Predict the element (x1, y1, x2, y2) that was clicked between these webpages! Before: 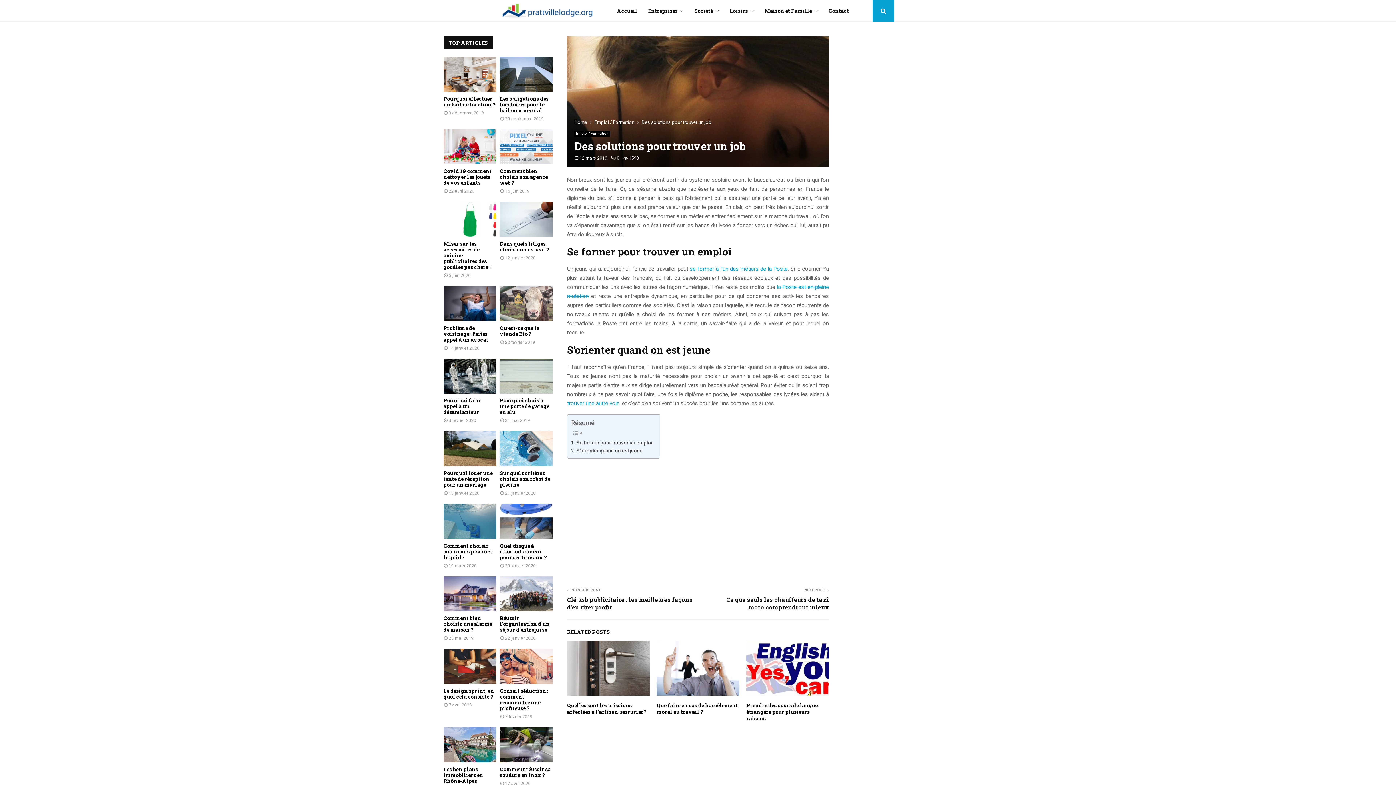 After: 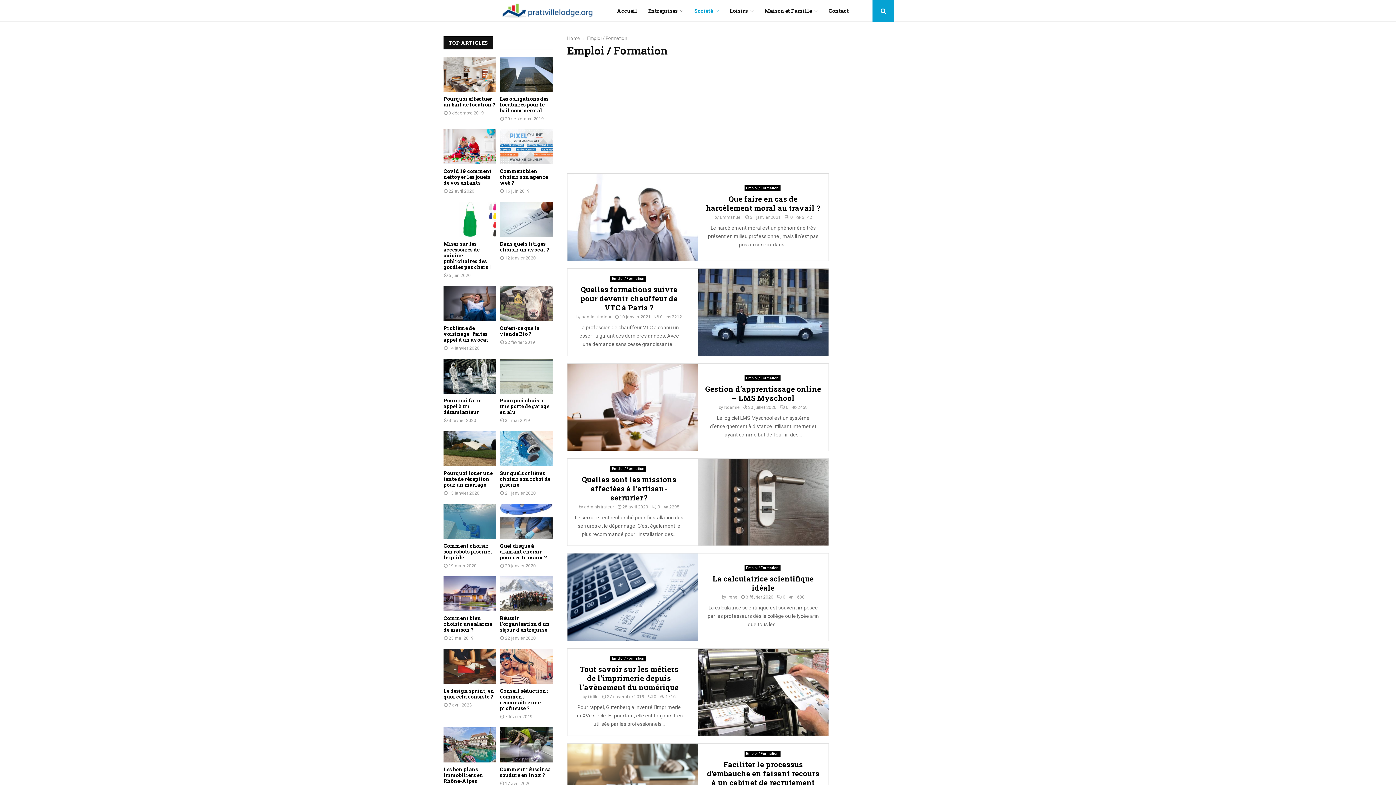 Action: label: Emploi / Formation bbox: (594, 119, 634, 125)